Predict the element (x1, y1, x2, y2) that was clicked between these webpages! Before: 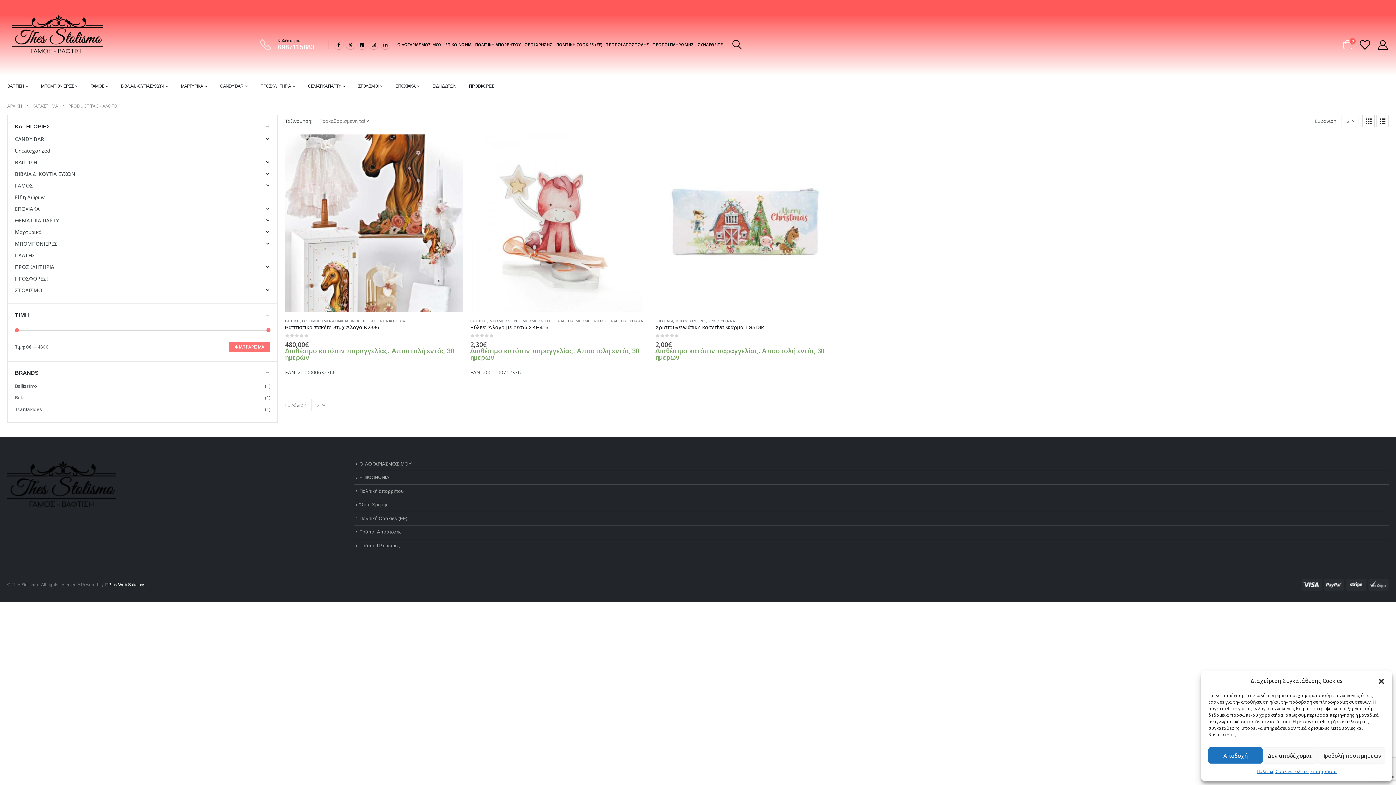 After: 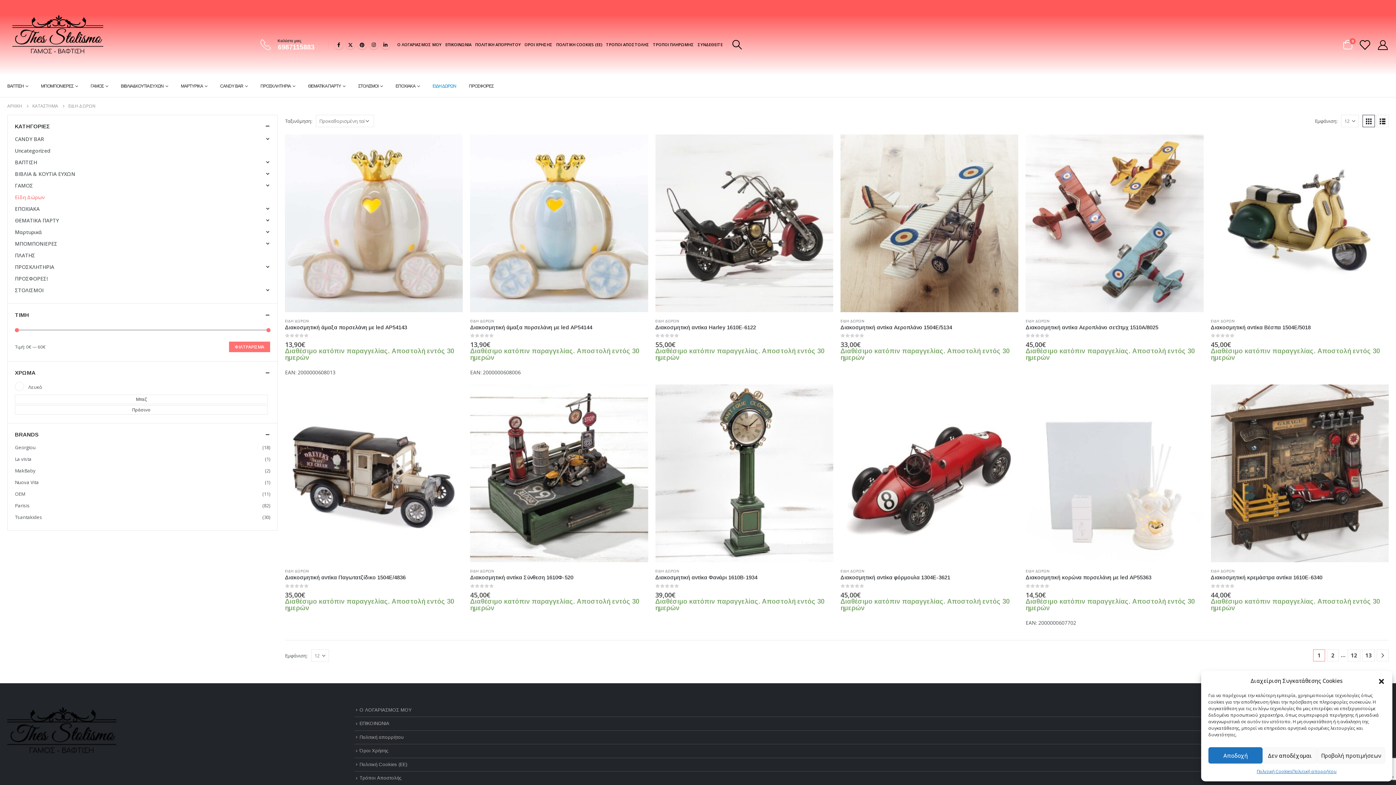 Action: label: ΕΙΔΗ ΔΩΡΩΝ bbox: (432, 75, 456, 96)